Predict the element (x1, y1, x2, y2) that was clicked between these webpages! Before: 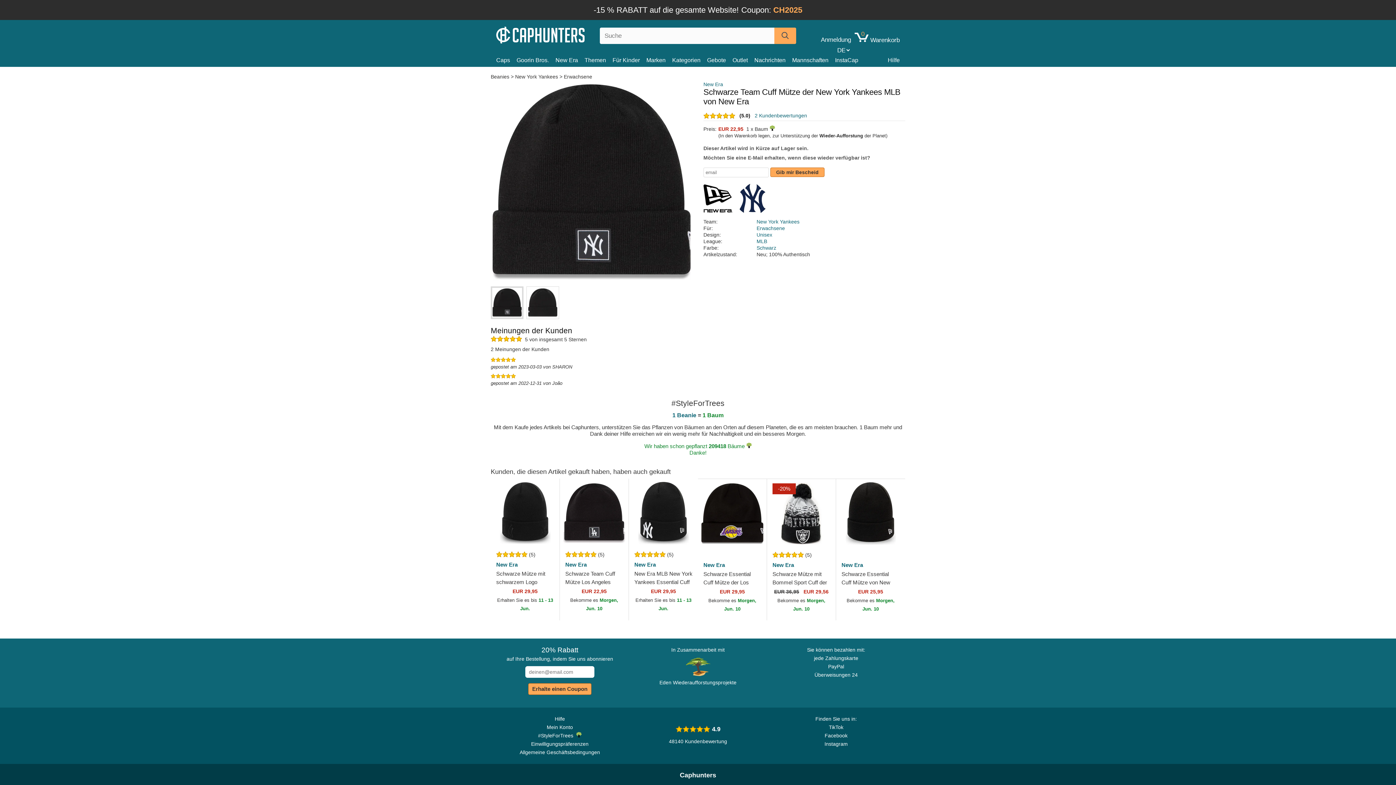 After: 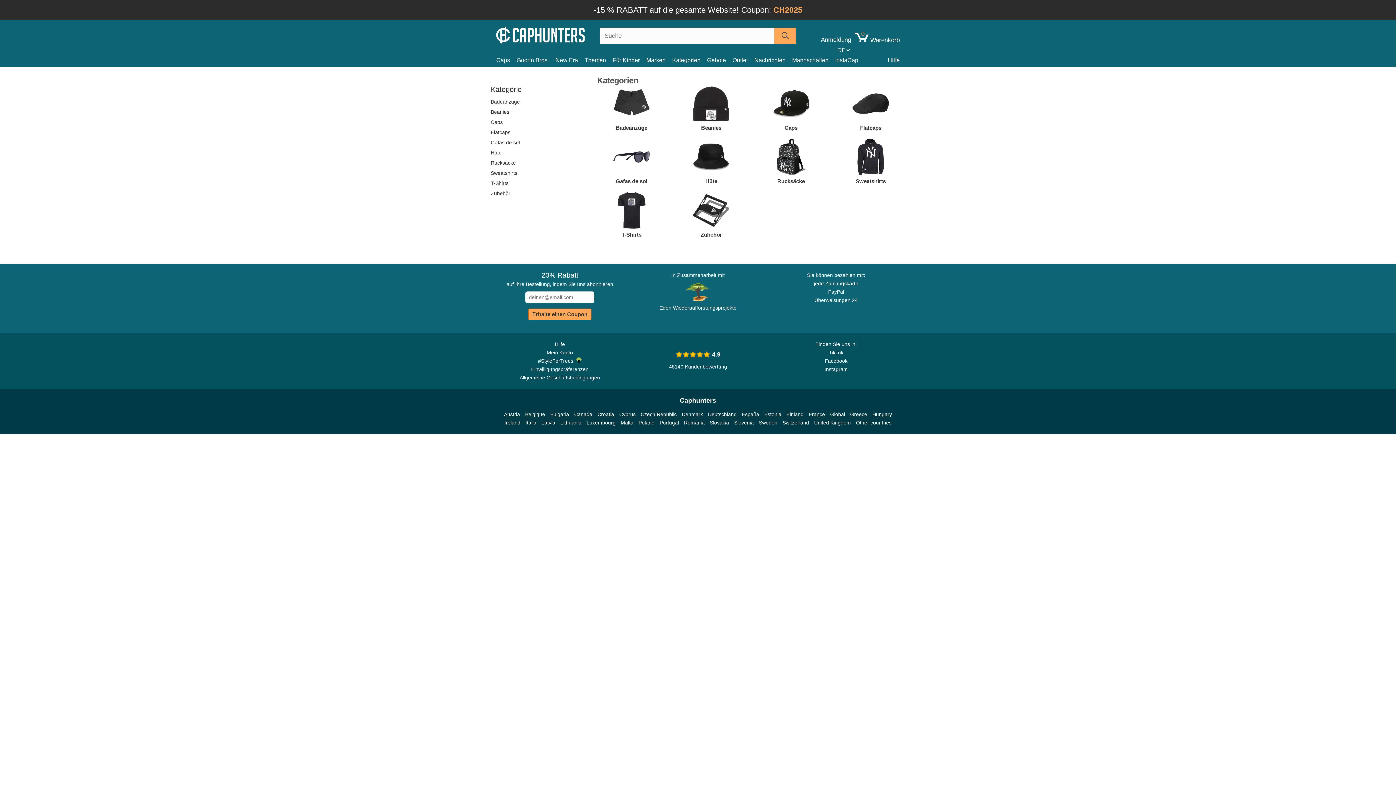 Action: bbox: (672, 55, 707, 65) label: Kategorien